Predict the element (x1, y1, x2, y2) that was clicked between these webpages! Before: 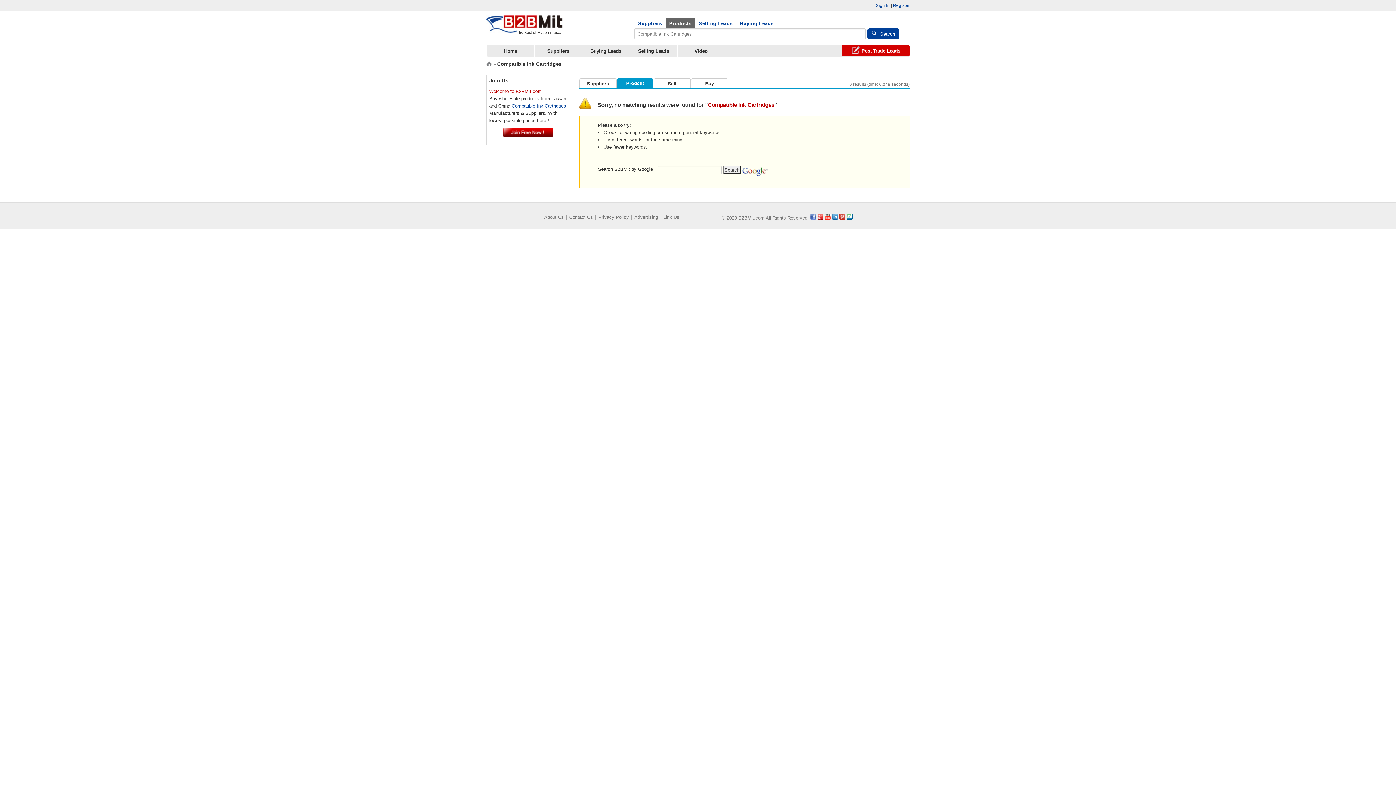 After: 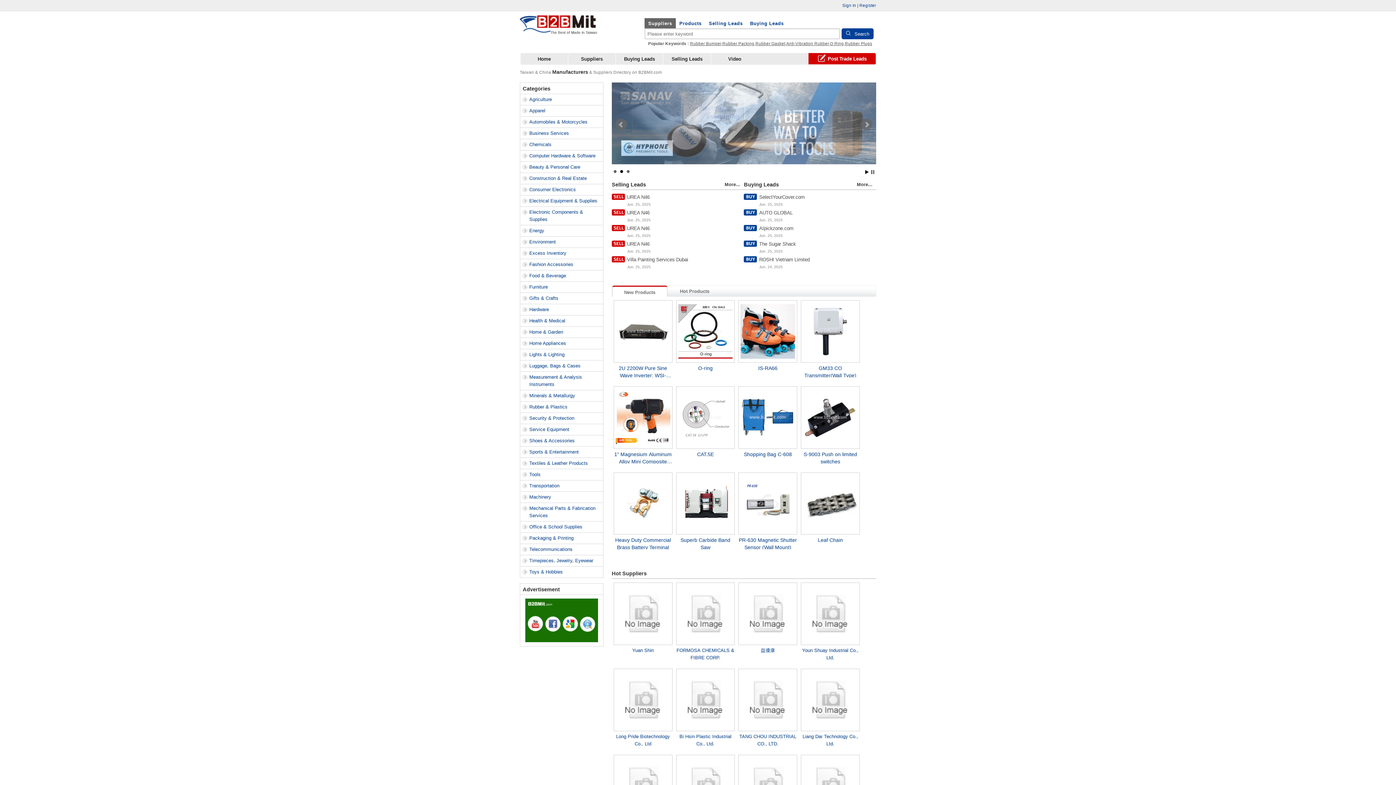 Action: label: Home bbox: (487, 45, 534, 56)